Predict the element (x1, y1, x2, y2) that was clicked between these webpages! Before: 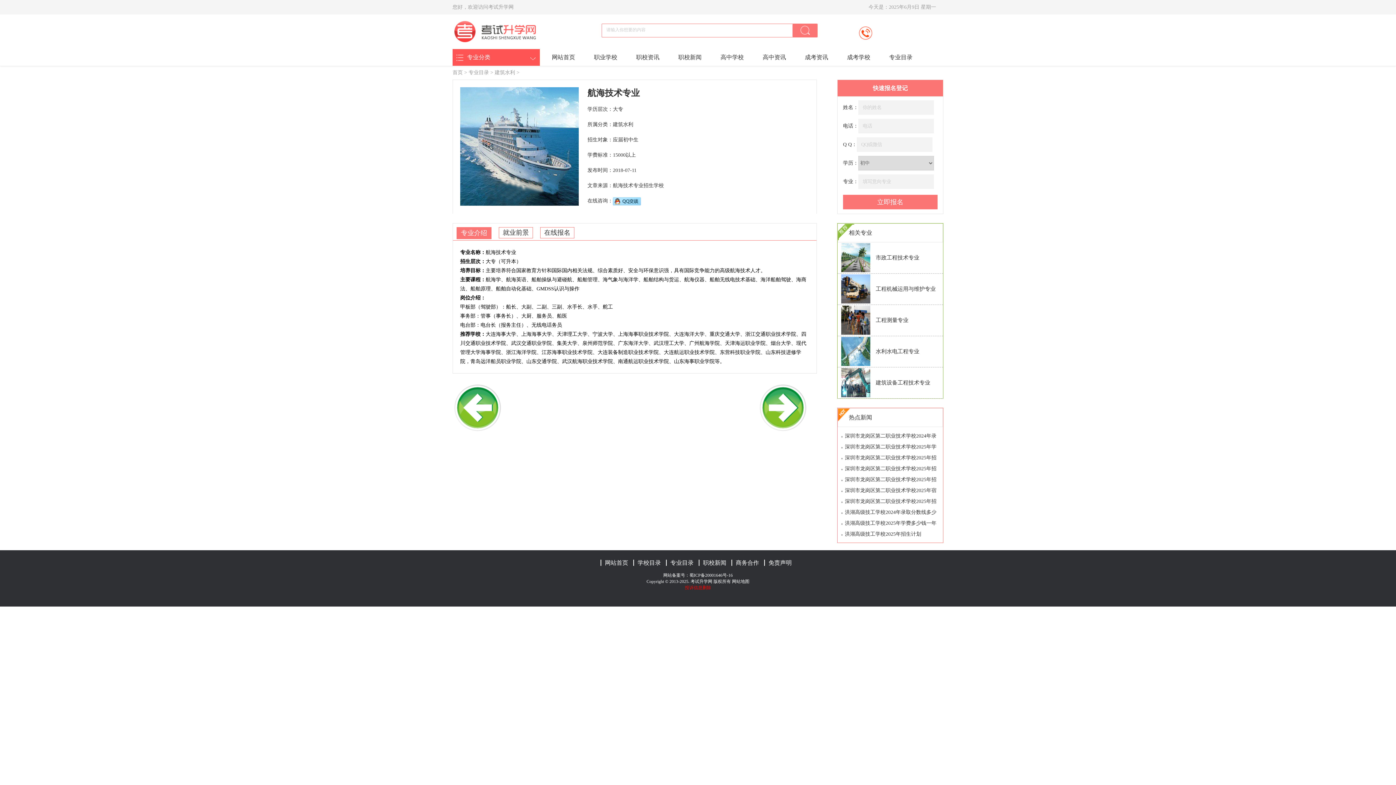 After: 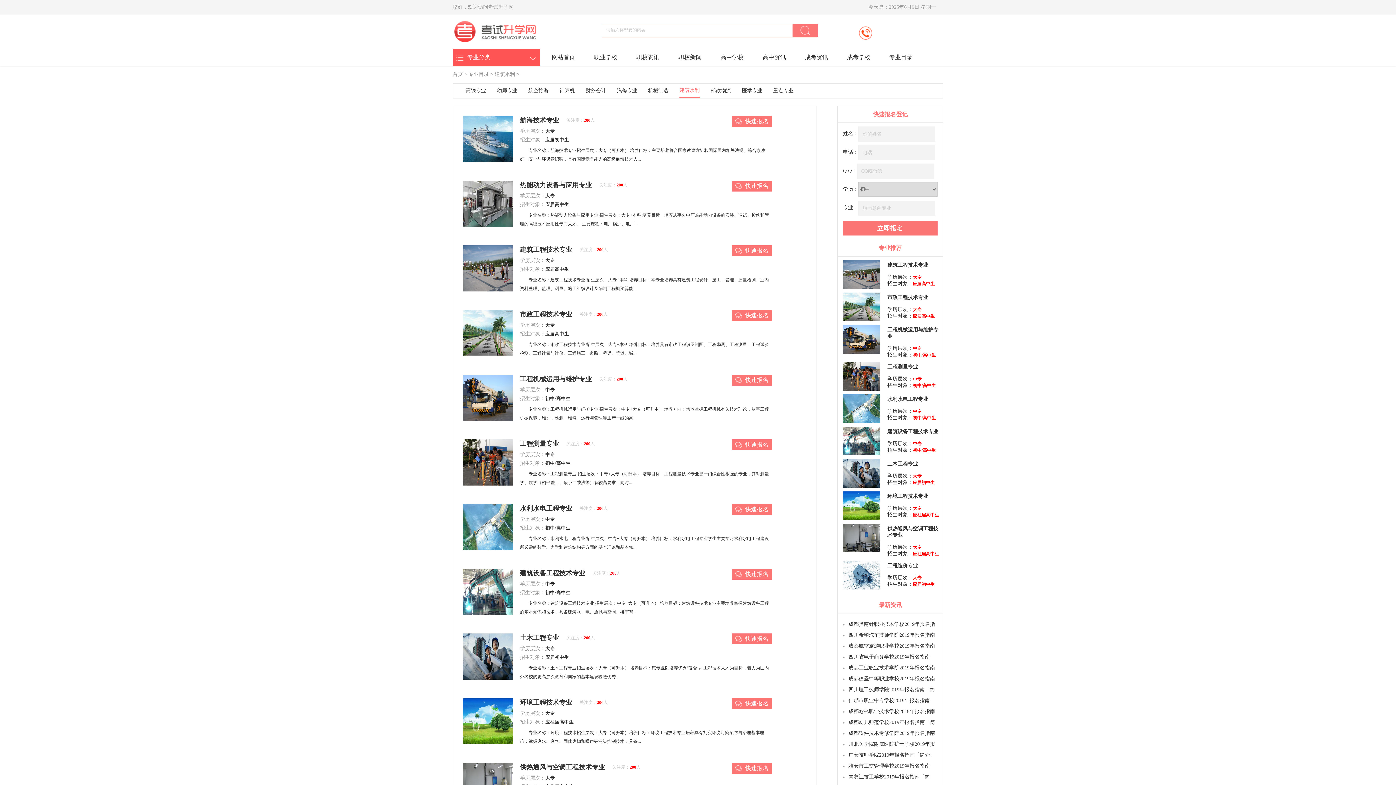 Action: label: 建筑水利 bbox: (494, 69, 515, 75)